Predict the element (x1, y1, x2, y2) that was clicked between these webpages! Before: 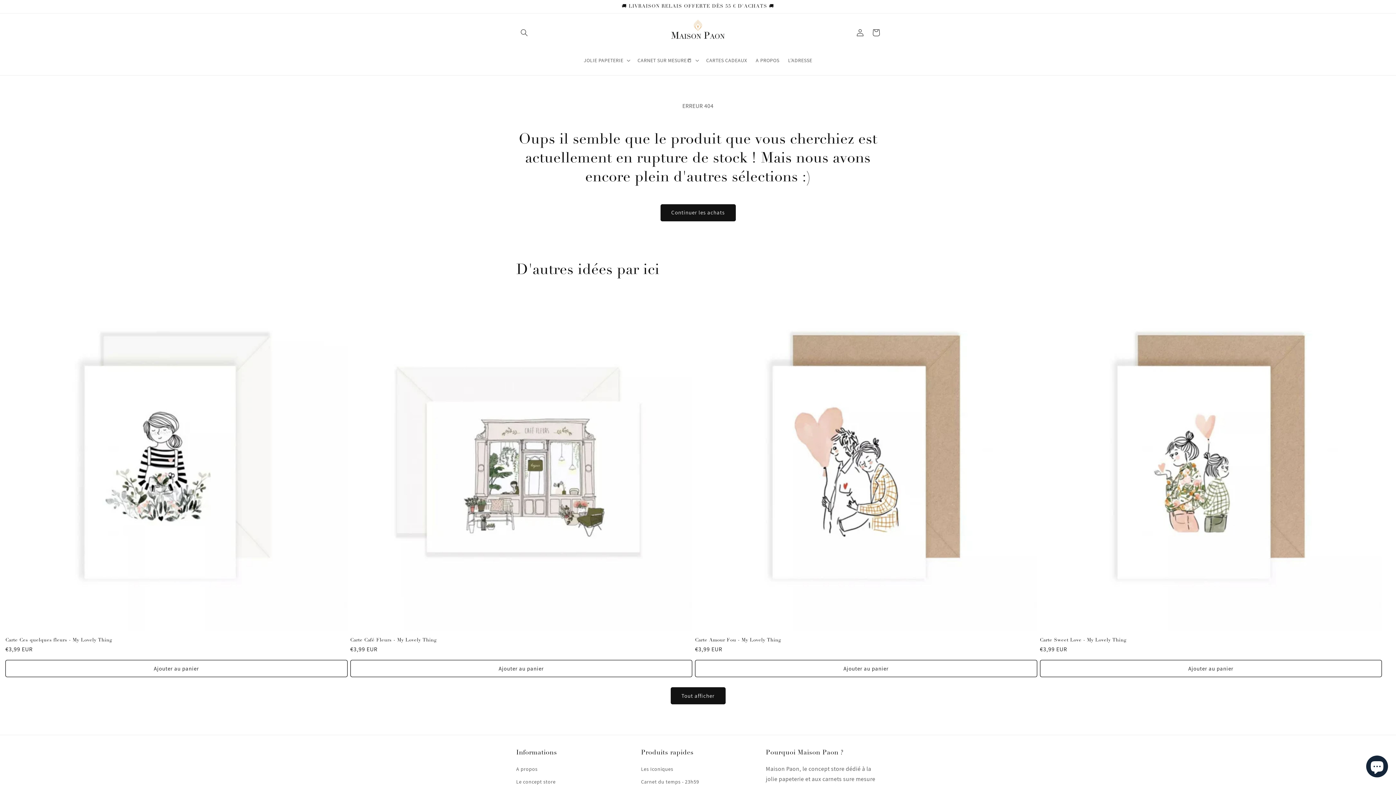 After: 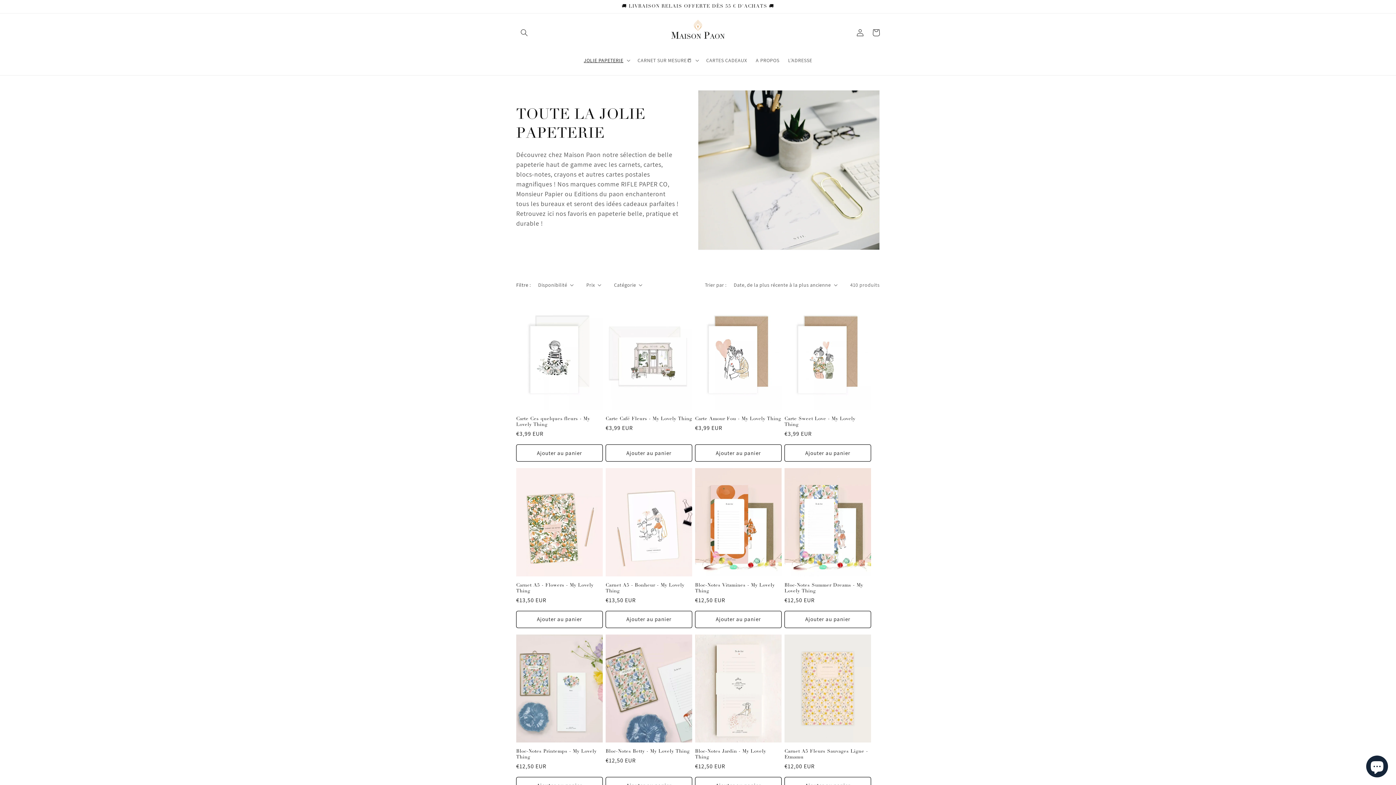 Action: label: Afficher tous les produits de la collection TOUTE LA JOLIE PAPETERIE bbox: (670, 687, 725, 704)